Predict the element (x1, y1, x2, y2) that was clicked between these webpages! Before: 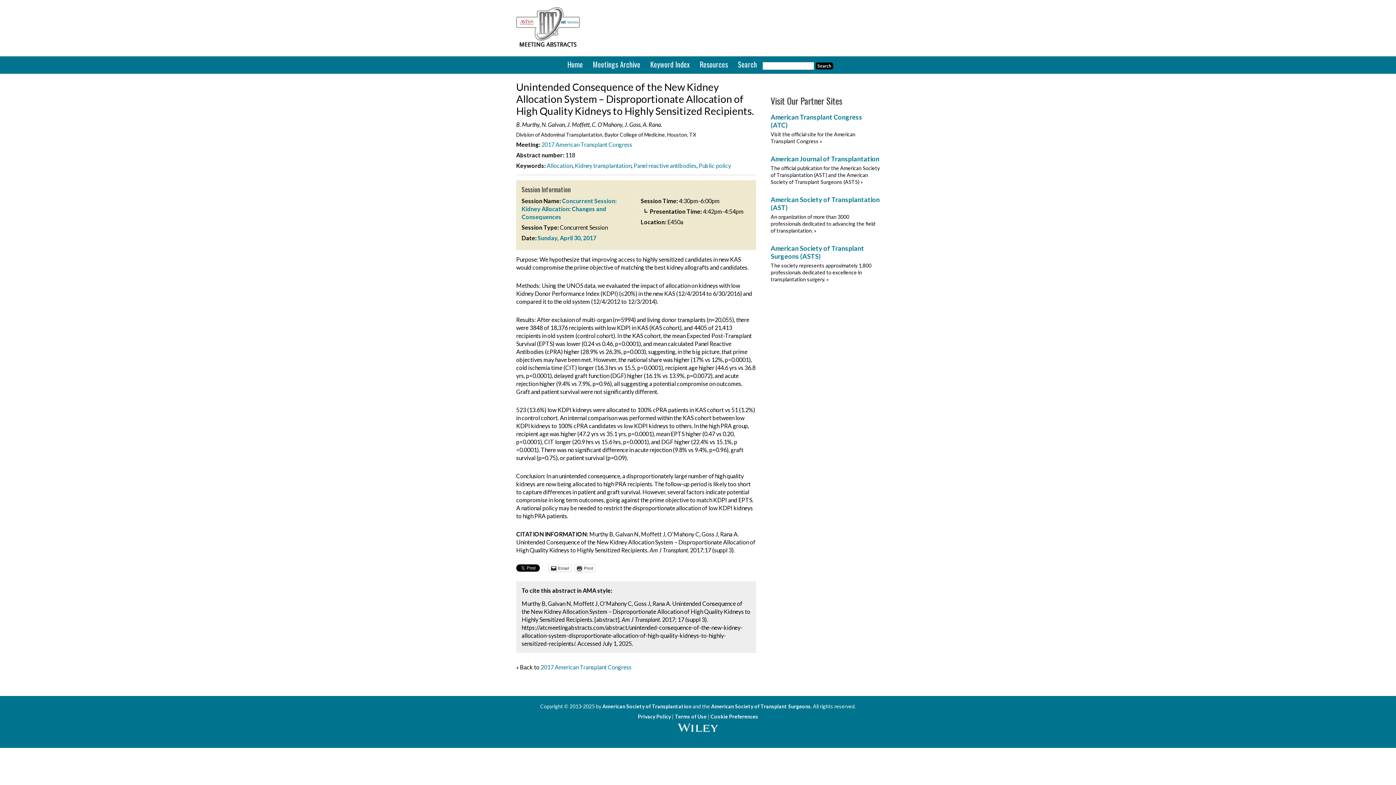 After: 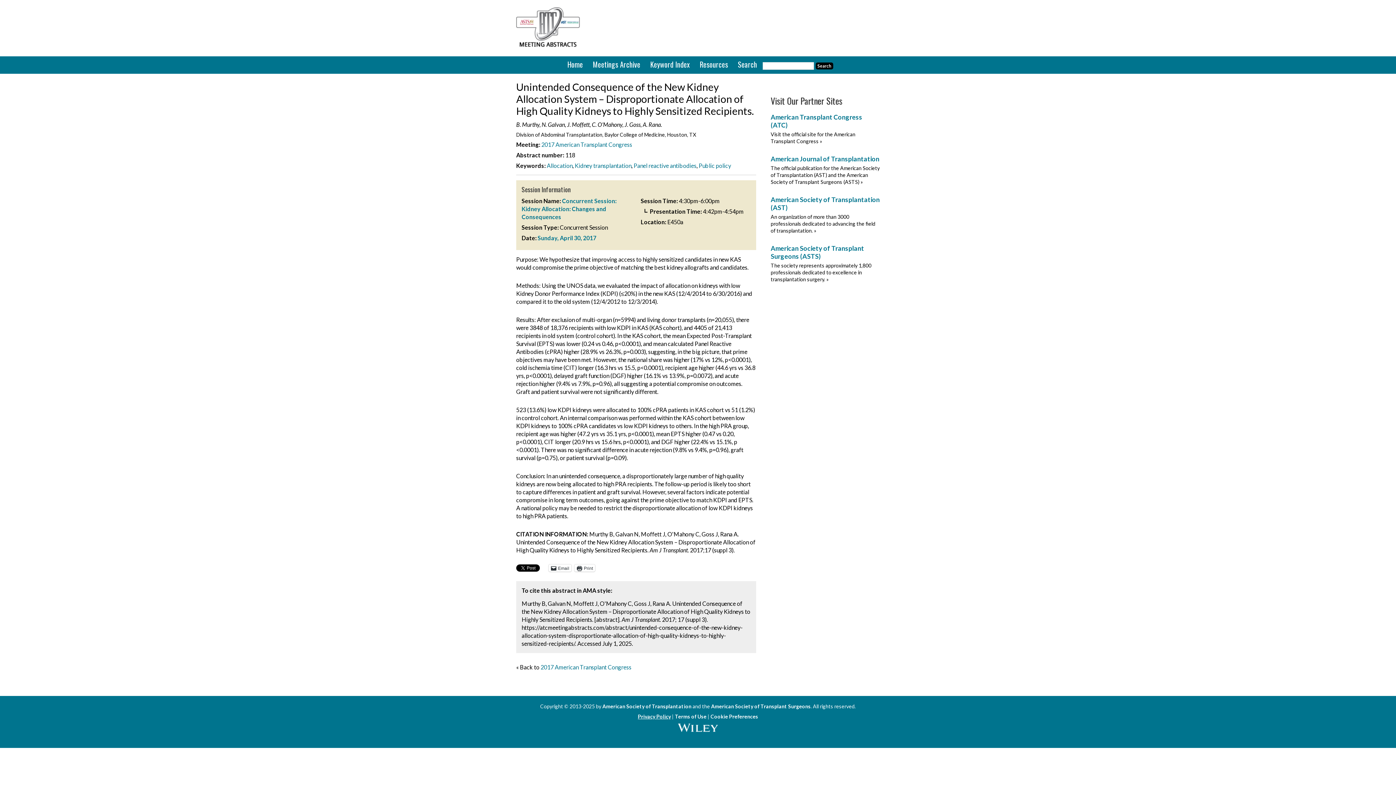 Action: label: Privacy Policy bbox: (638, 713, 671, 720)